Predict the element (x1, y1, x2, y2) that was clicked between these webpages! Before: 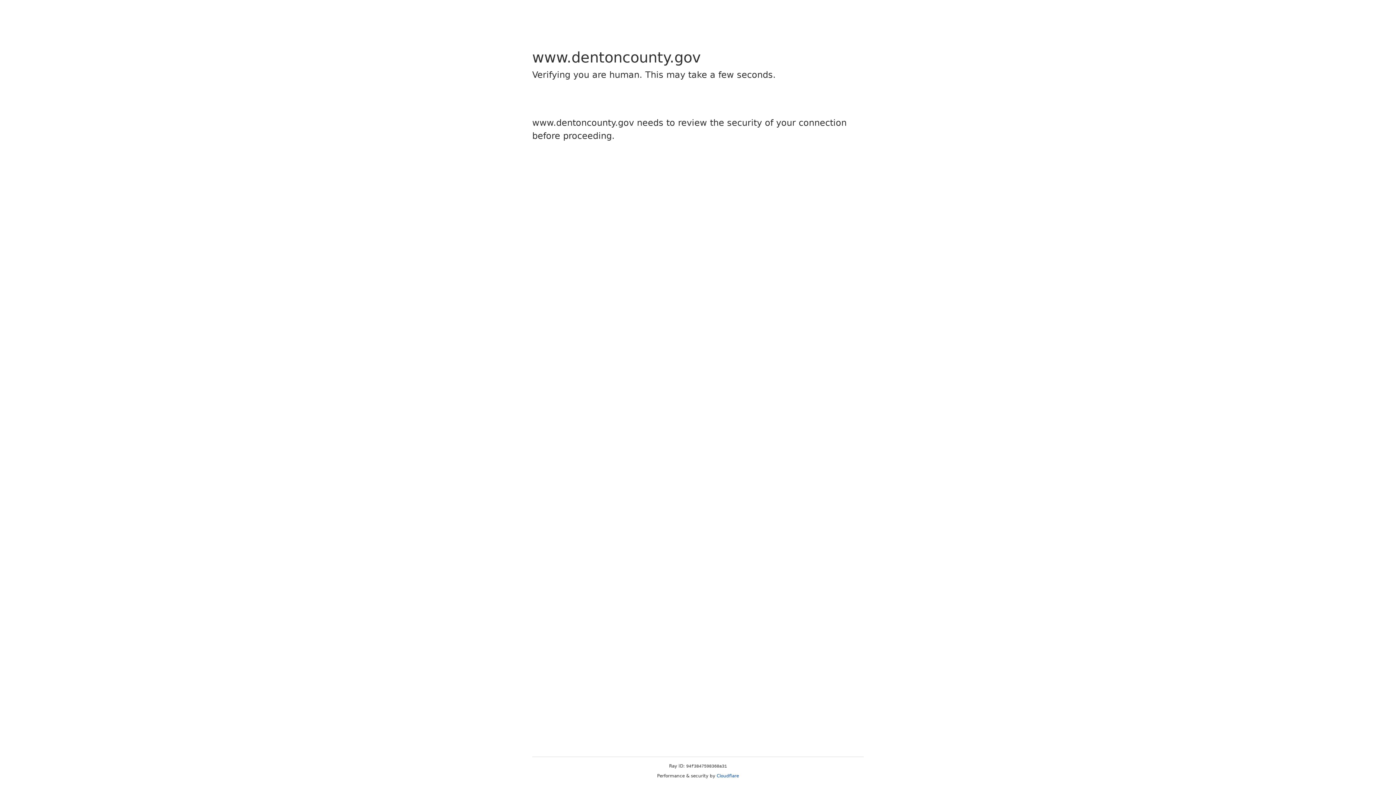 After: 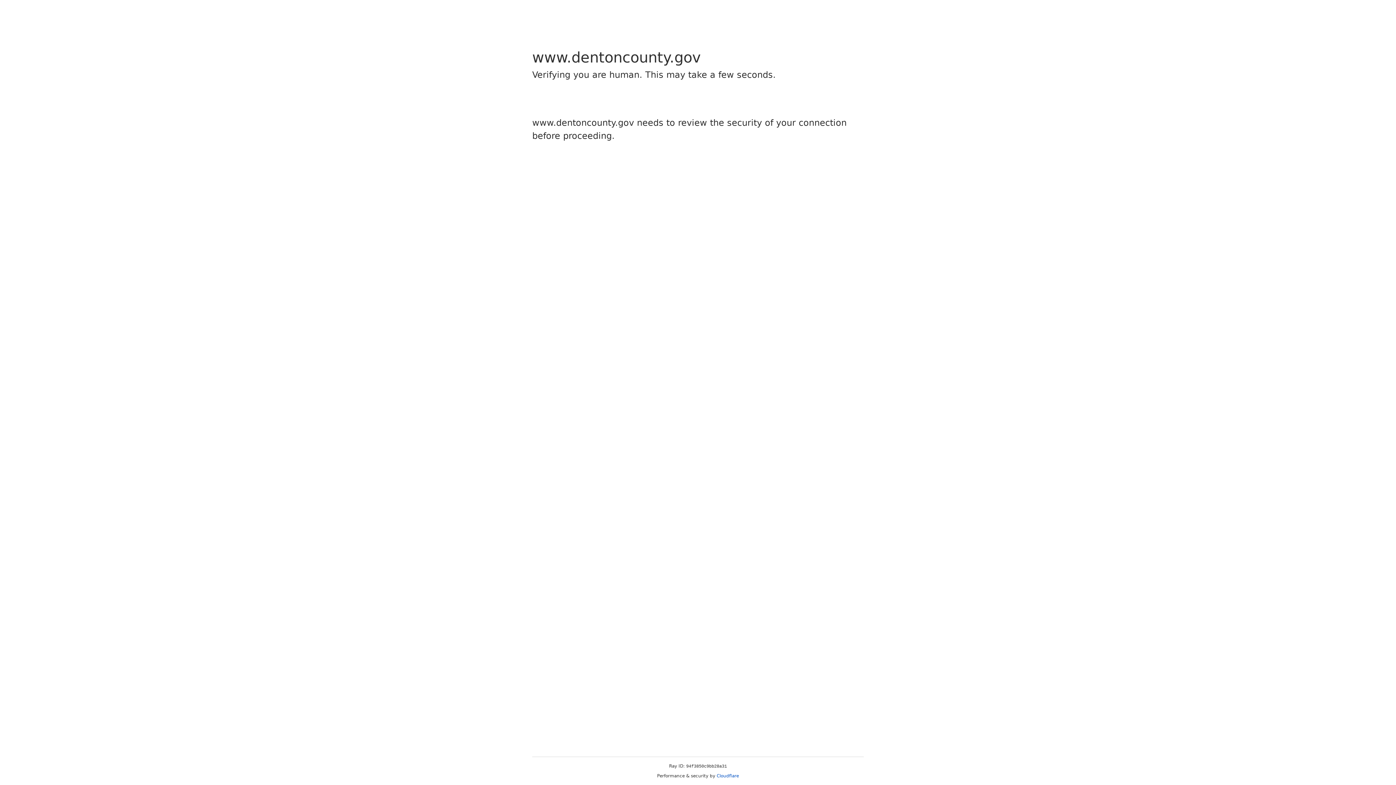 Action: bbox: (716, 773, 739, 778) label: Cloudflare